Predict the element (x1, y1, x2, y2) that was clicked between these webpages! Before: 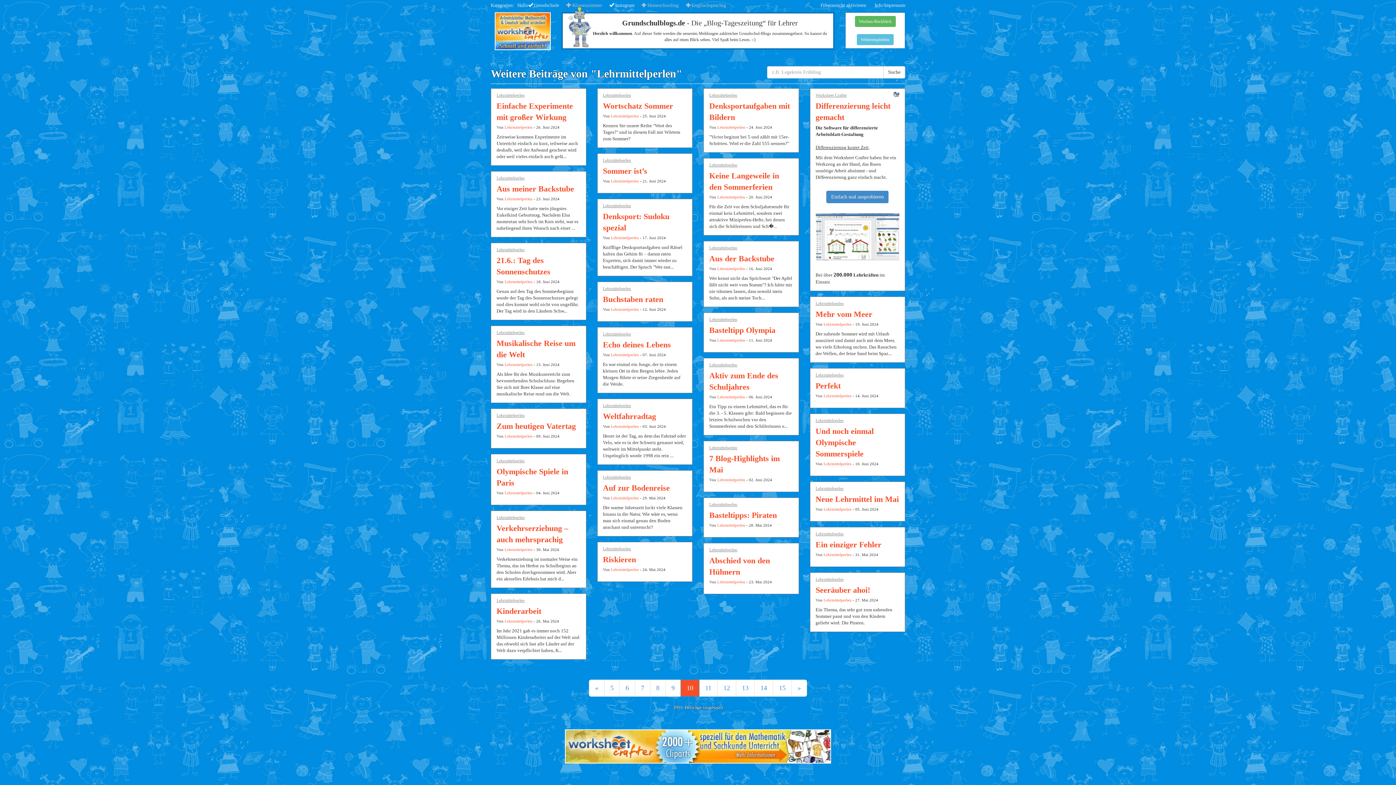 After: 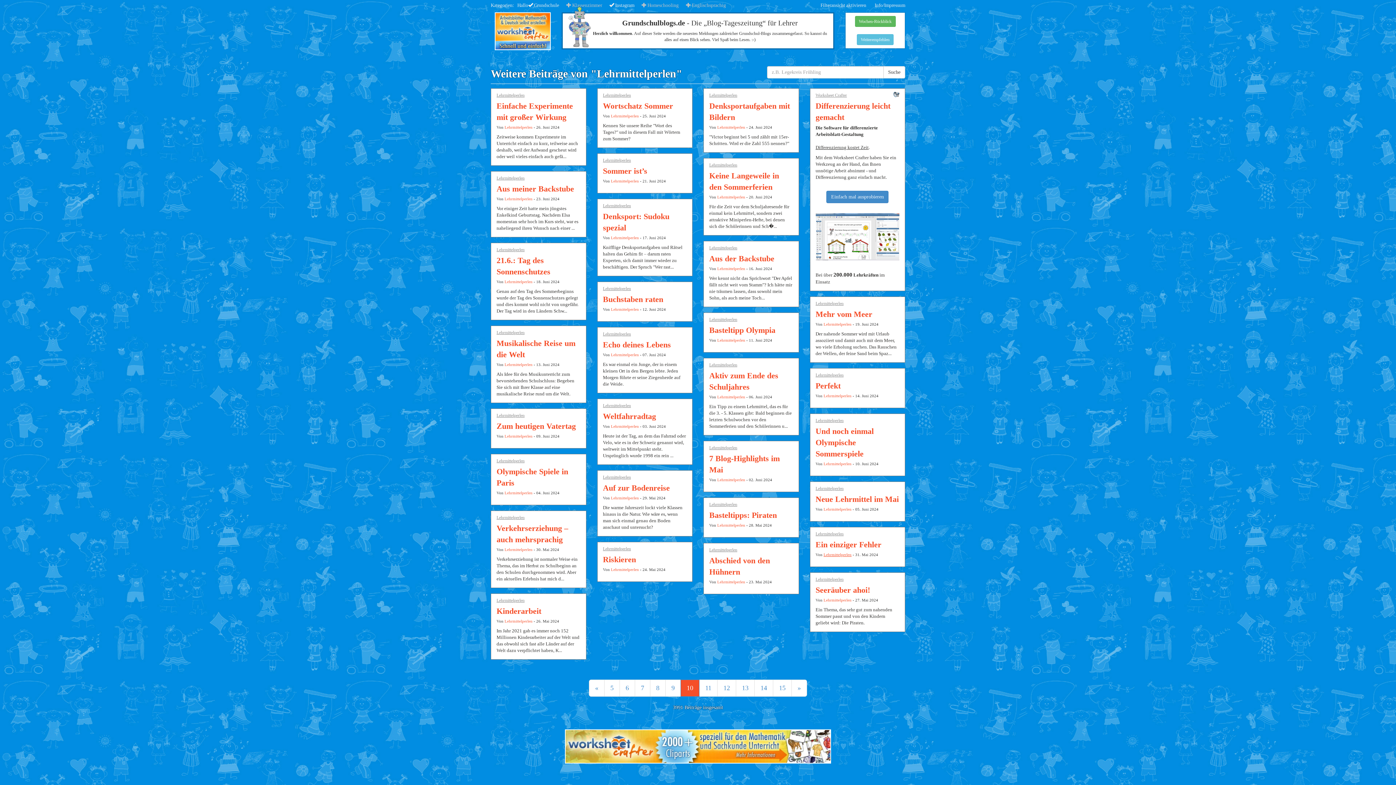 Action: bbox: (823, 552, 851, 556) label: Lehrmittelperlen